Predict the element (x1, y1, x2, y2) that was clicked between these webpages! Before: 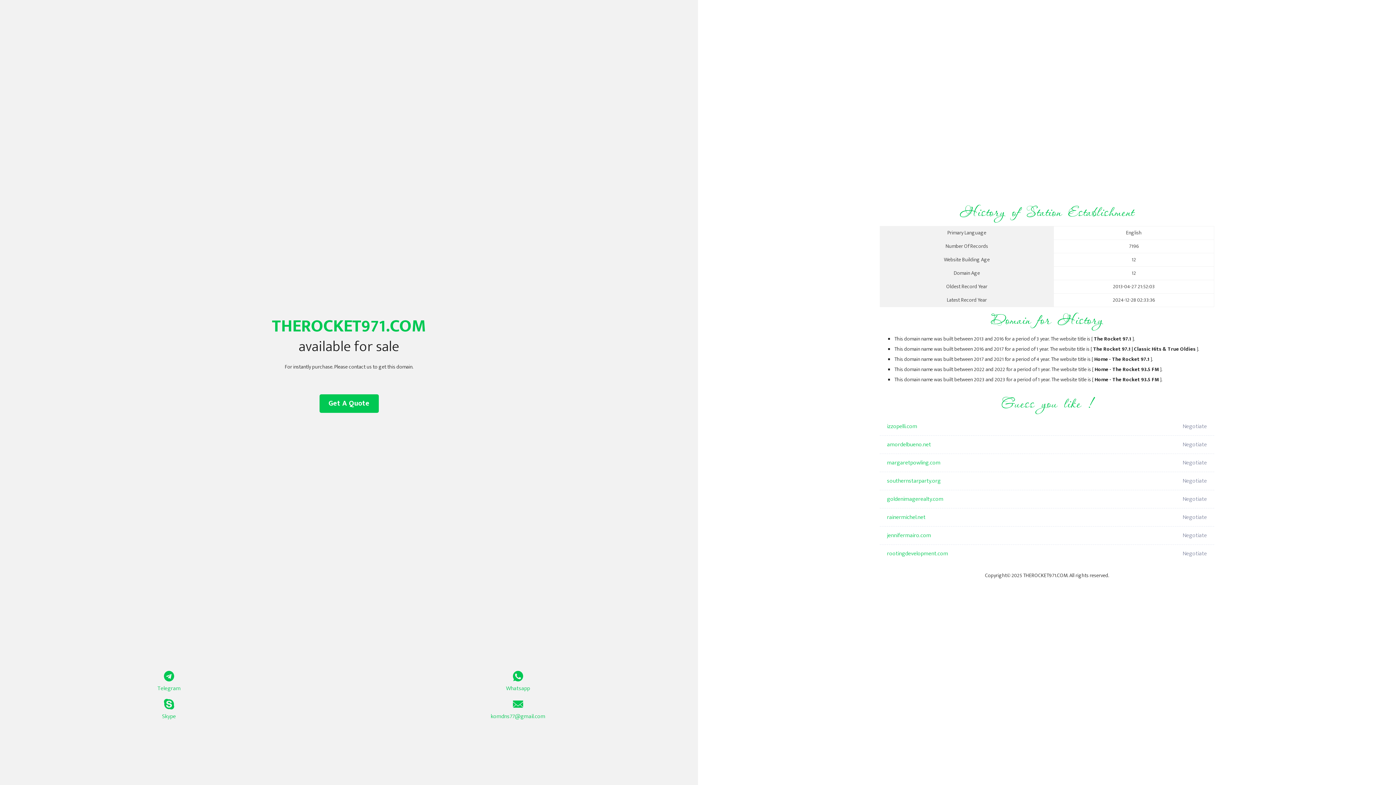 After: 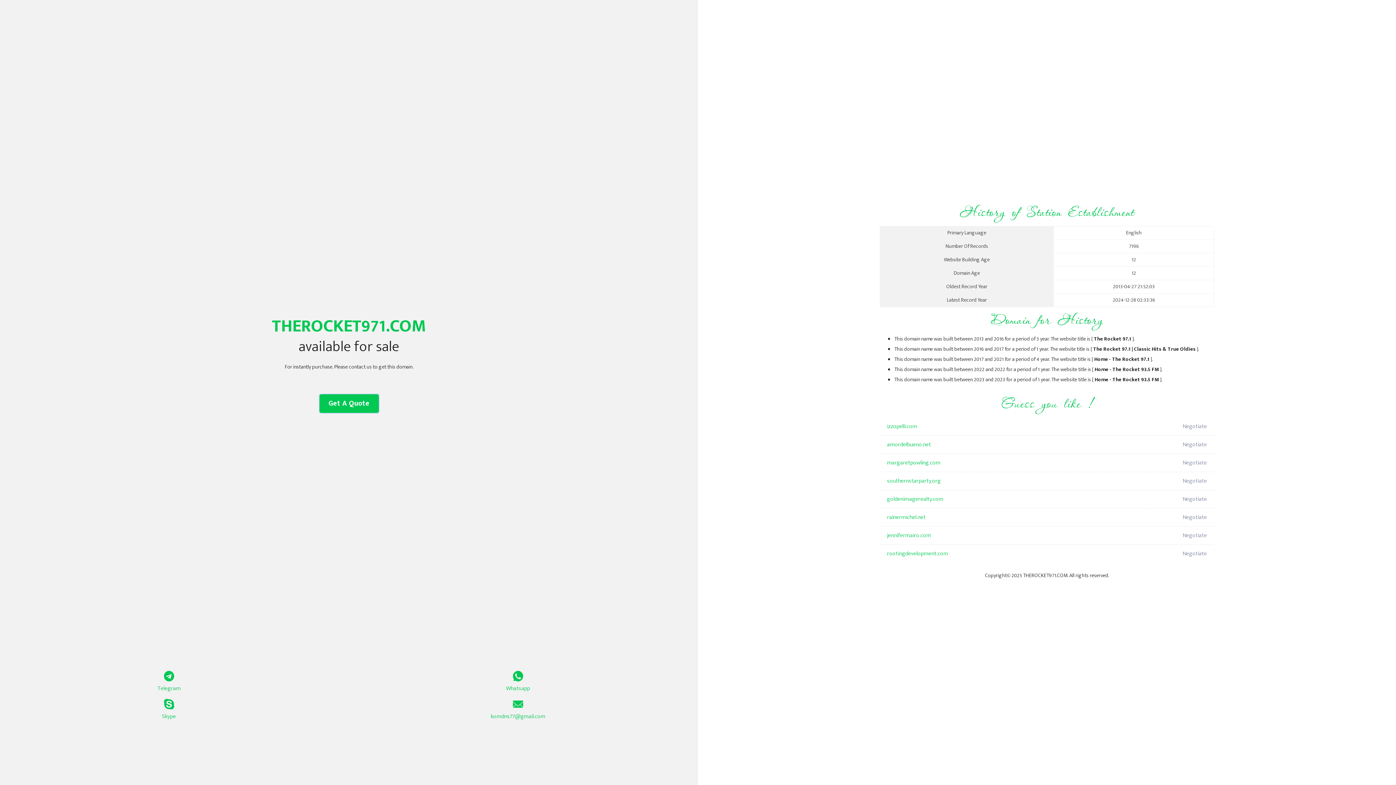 Action: bbox: (319, 394, 378, 413) label: Get A Quote